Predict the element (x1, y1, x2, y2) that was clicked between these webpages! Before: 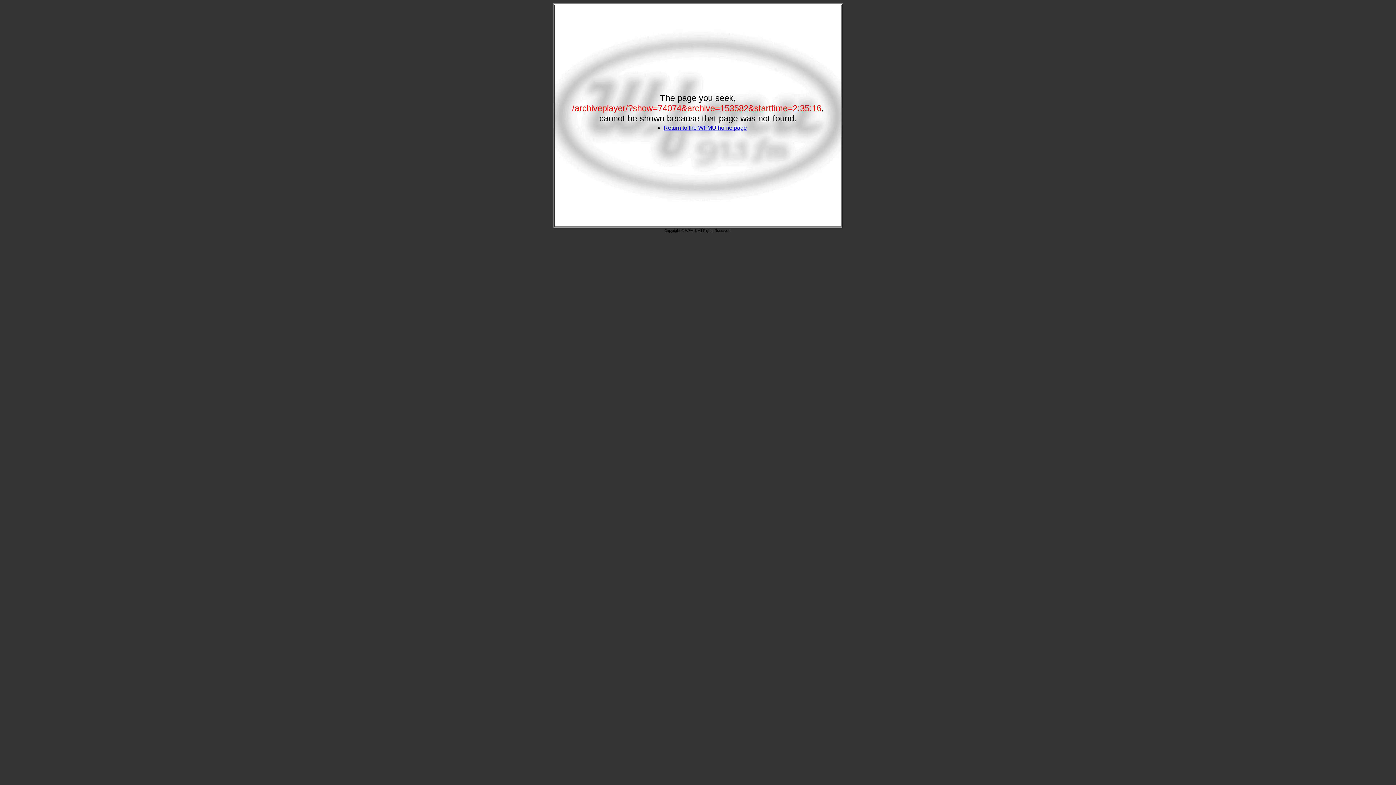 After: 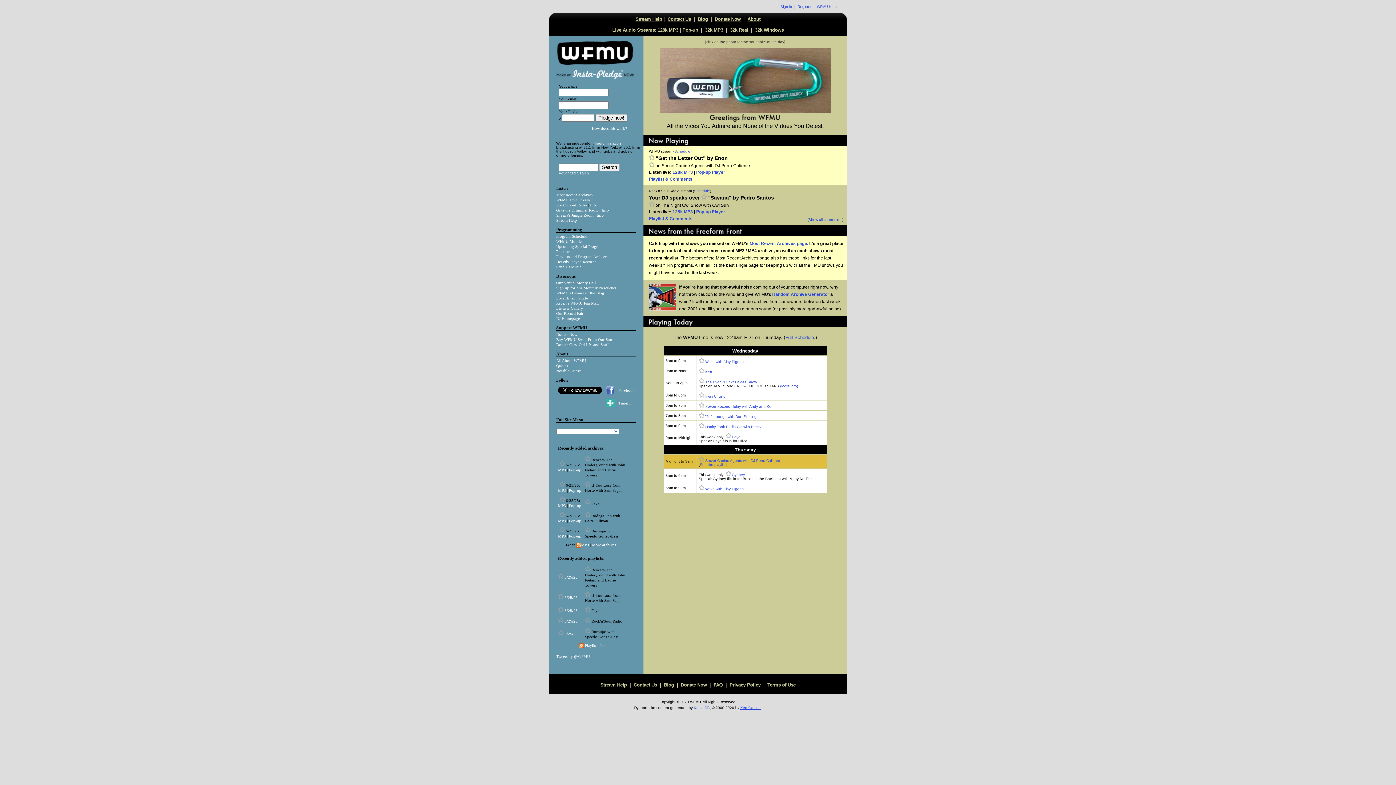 Action: label: Return to the WFMU home page bbox: (663, 124, 747, 130)